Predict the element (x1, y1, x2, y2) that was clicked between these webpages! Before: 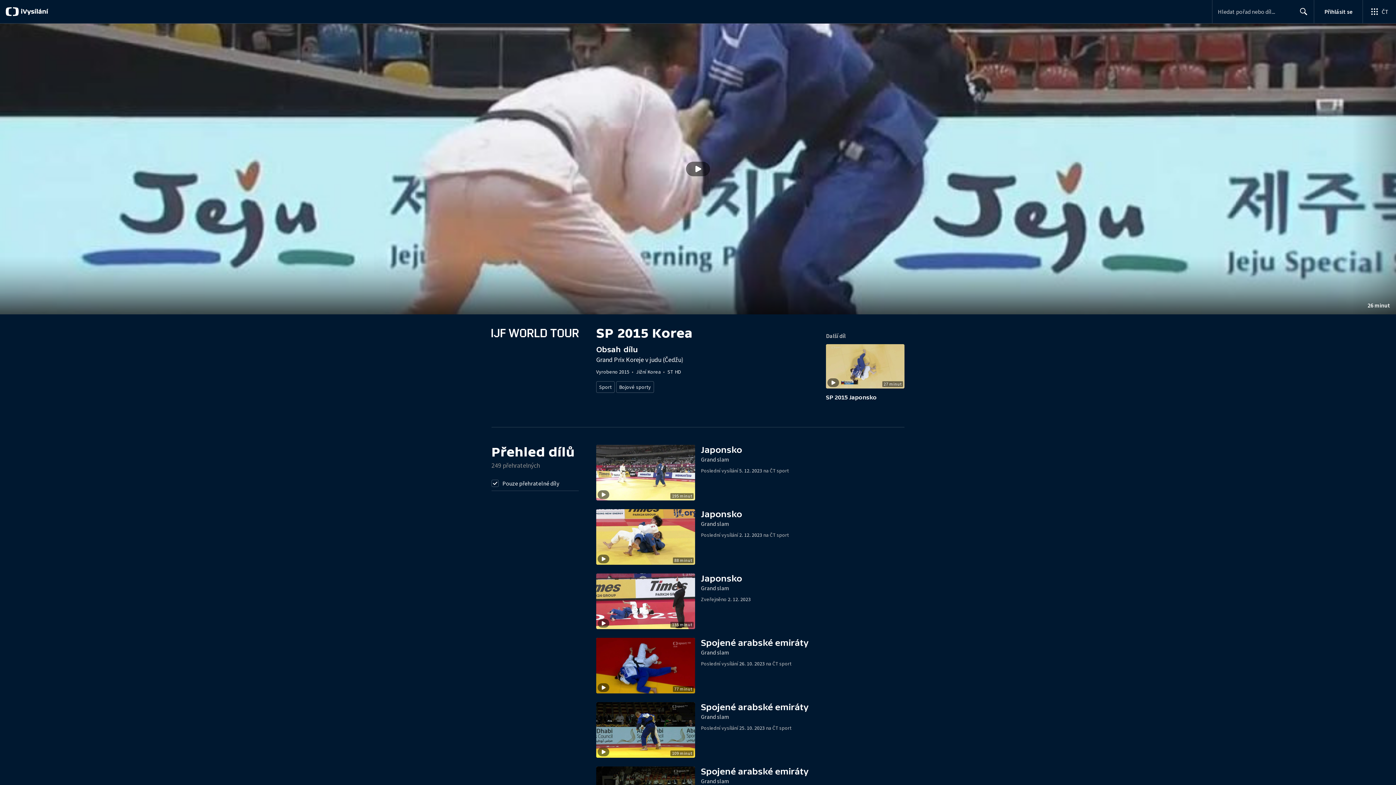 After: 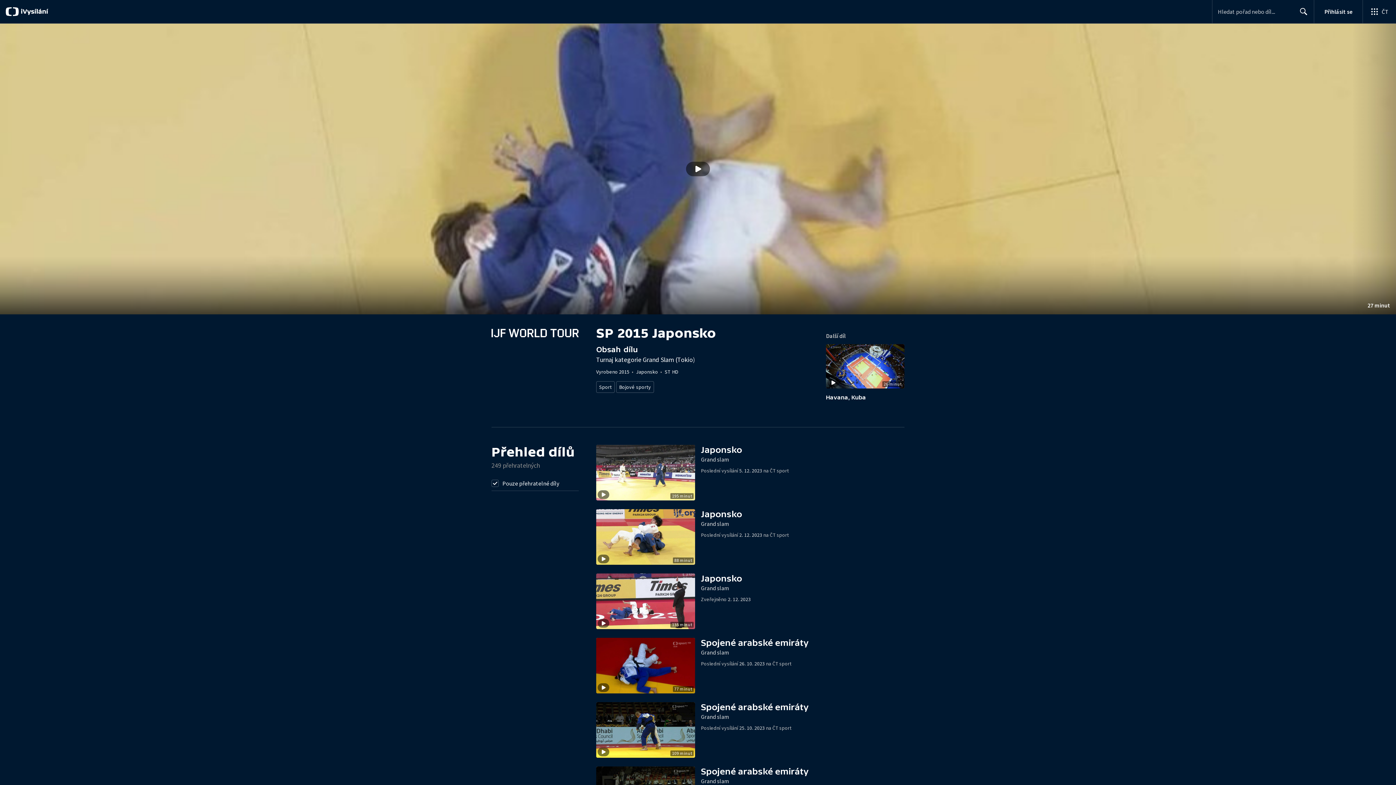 Action: bbox: (826, 344, 904, 393) label: Stopáž
27 minut